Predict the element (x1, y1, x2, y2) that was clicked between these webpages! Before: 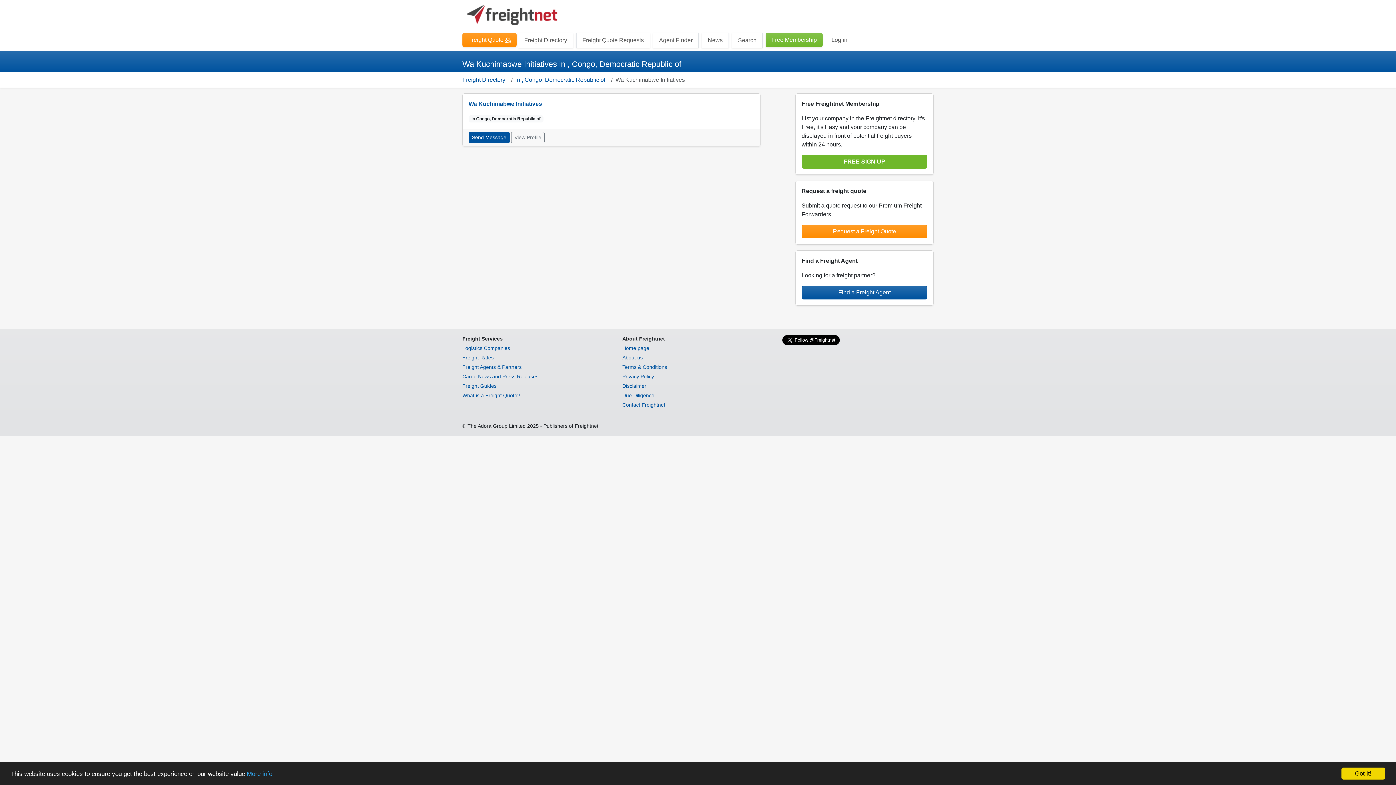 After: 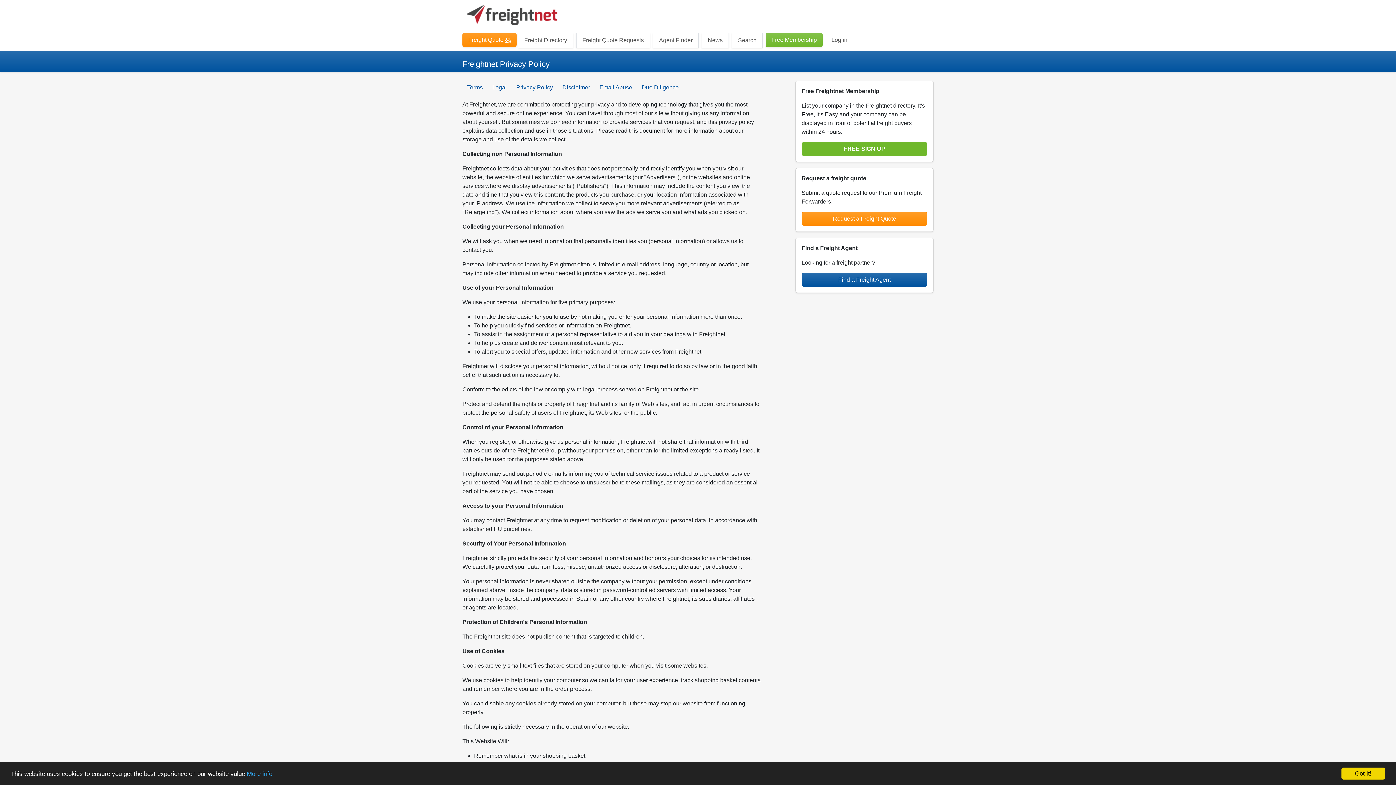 Action: label: Privacy Policy bbox: (622, 373, 654, 379)